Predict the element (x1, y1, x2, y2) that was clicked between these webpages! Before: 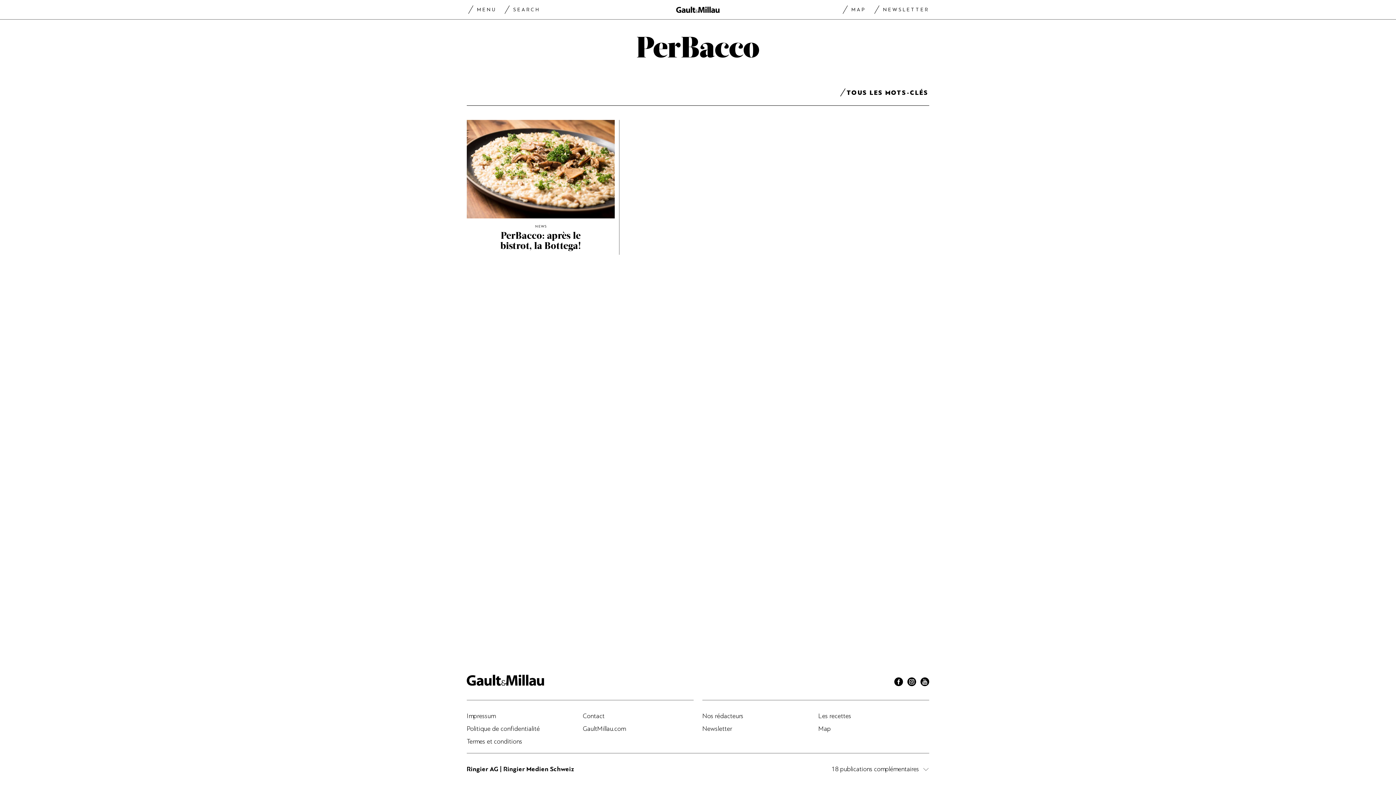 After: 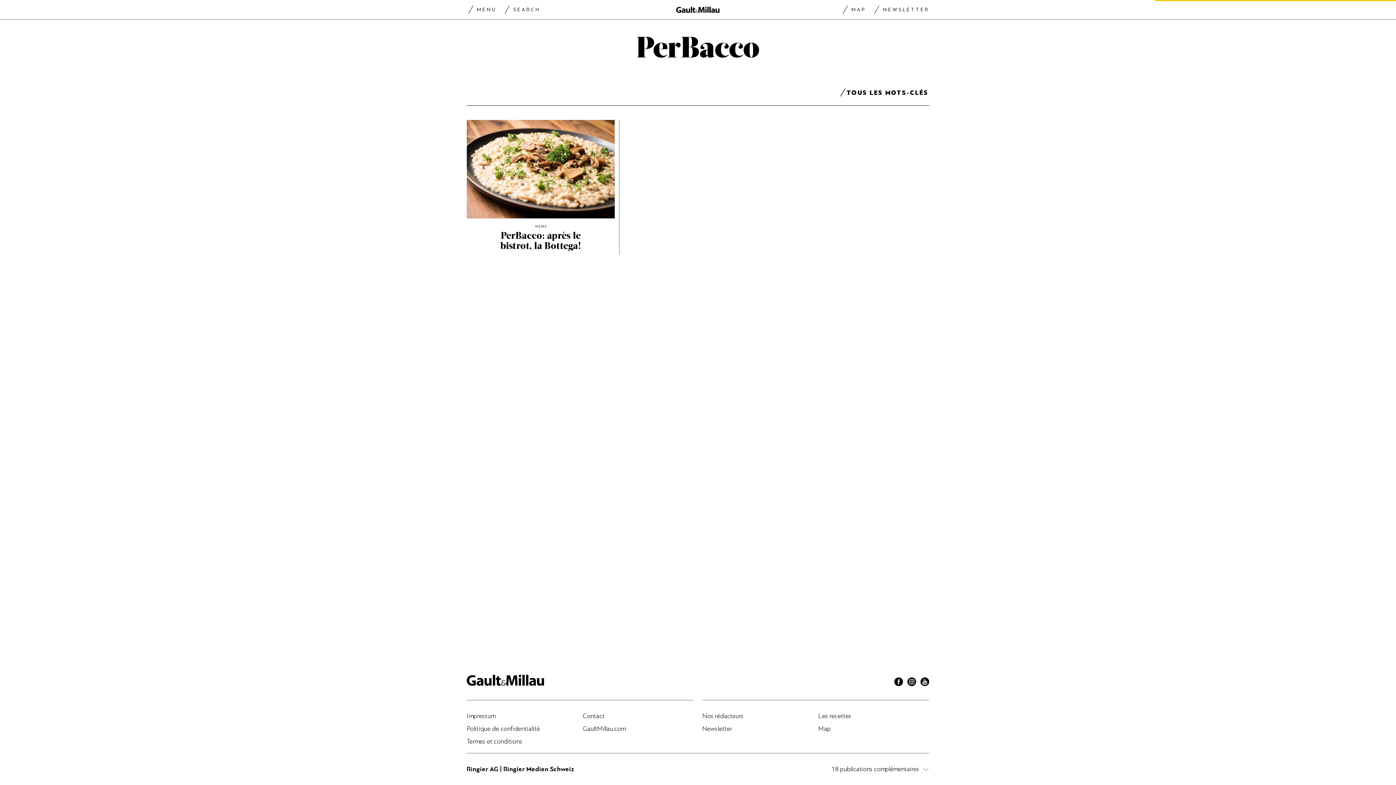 Action: bbox: (466, 725, 539, 732) label: Politique de confidentialité